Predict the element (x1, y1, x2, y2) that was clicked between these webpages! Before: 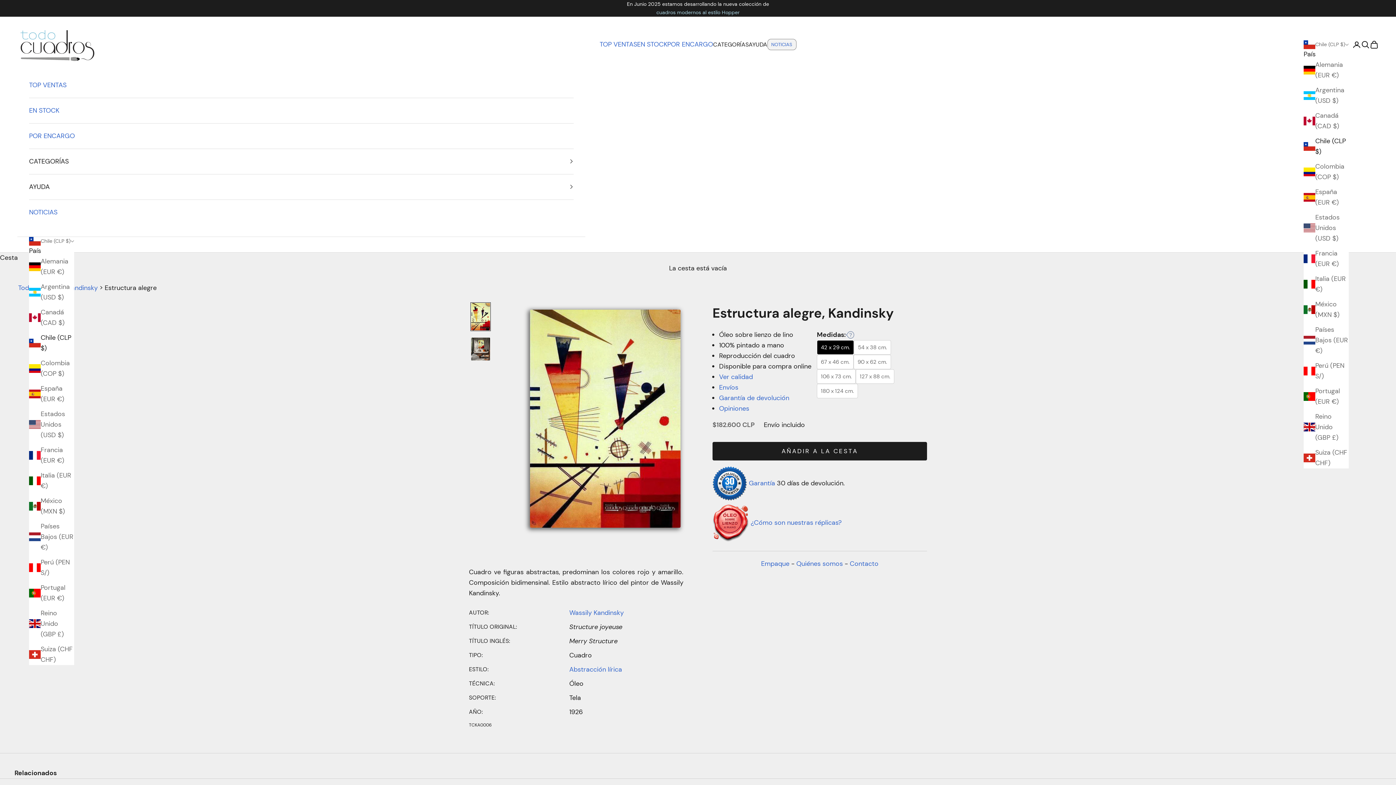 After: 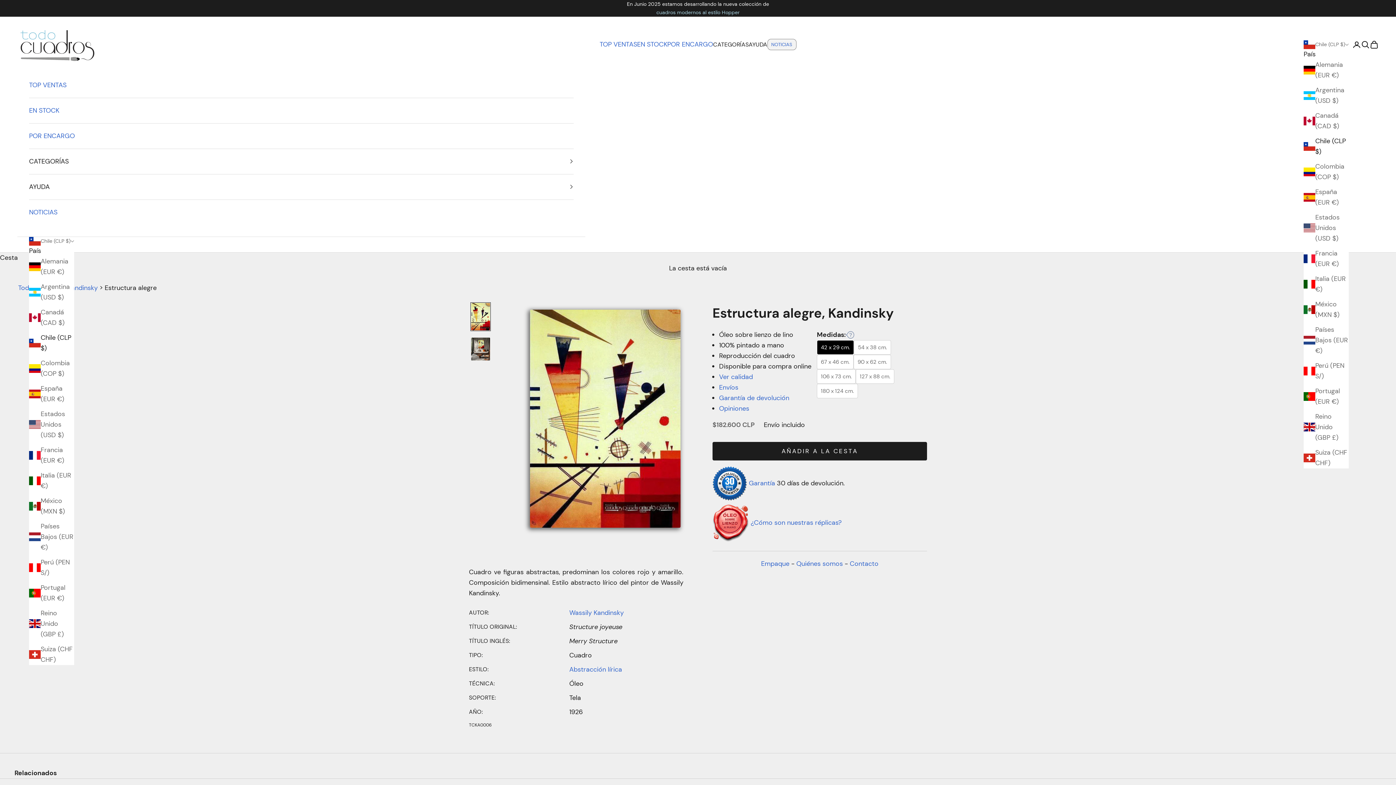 Action: label: Chile (CLP $) bbox: (1304, 135, 1349, 157)